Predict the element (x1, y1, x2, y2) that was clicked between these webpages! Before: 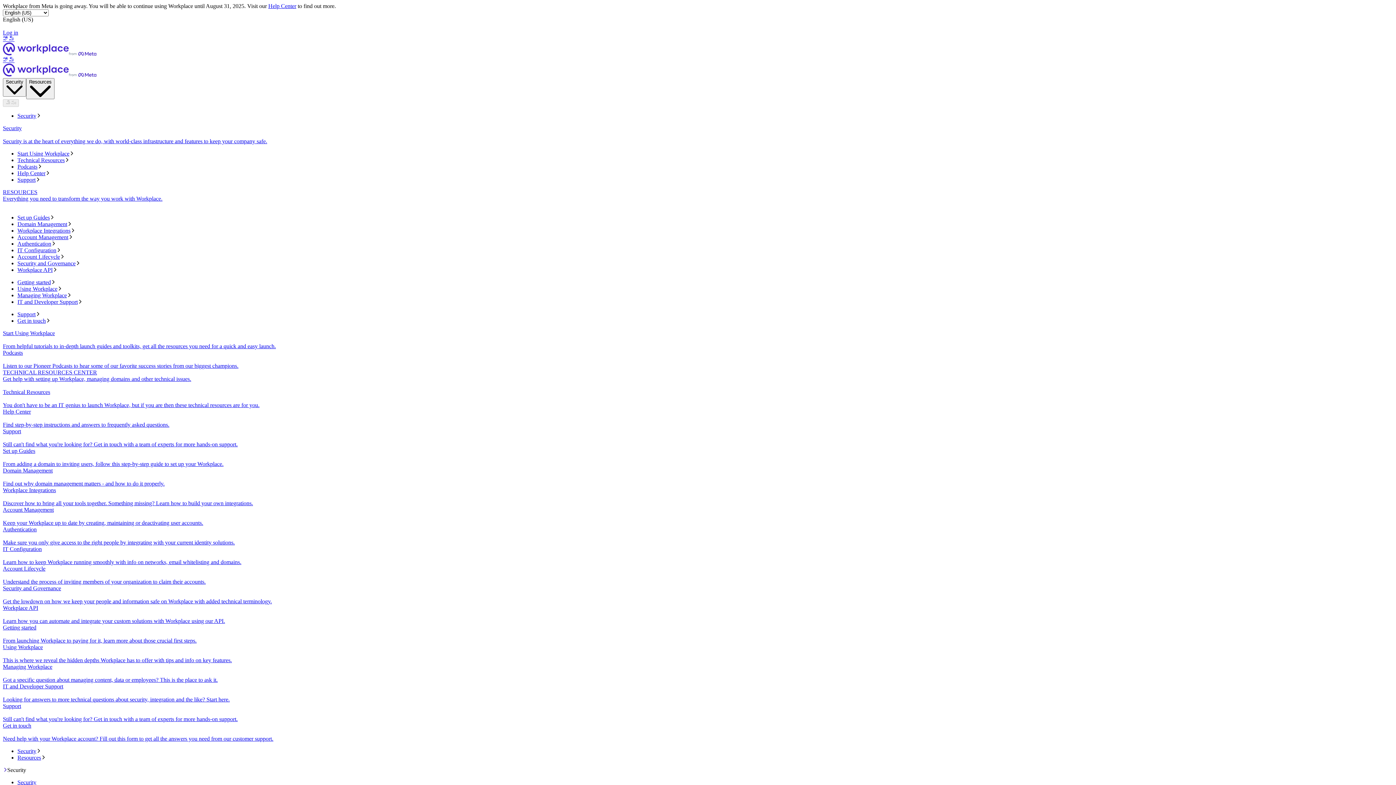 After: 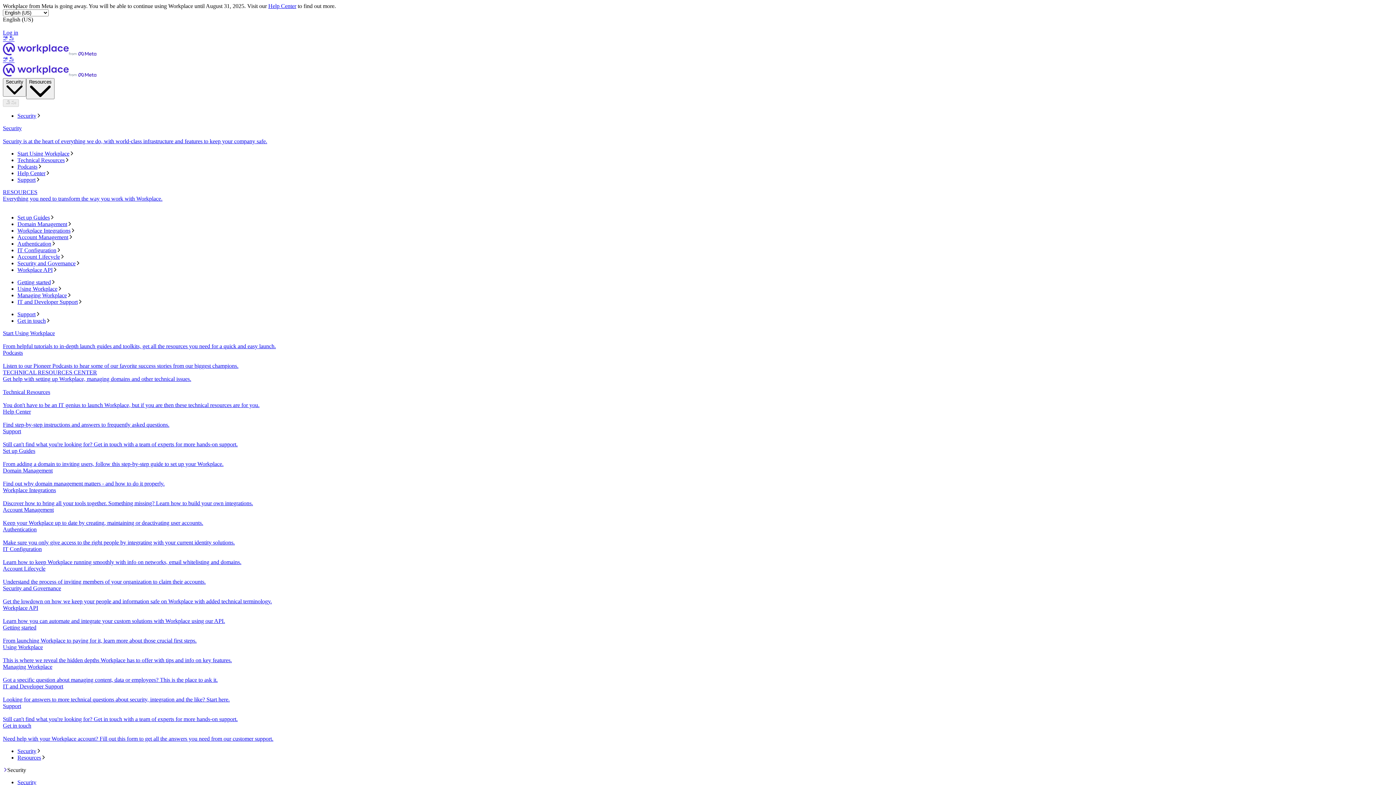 Action: bbox: (2, 369, 1393, 389) label: TECHNICAL RESOURCES CENTER
Get help with setting up Workplace, managing domains and other technical issues.